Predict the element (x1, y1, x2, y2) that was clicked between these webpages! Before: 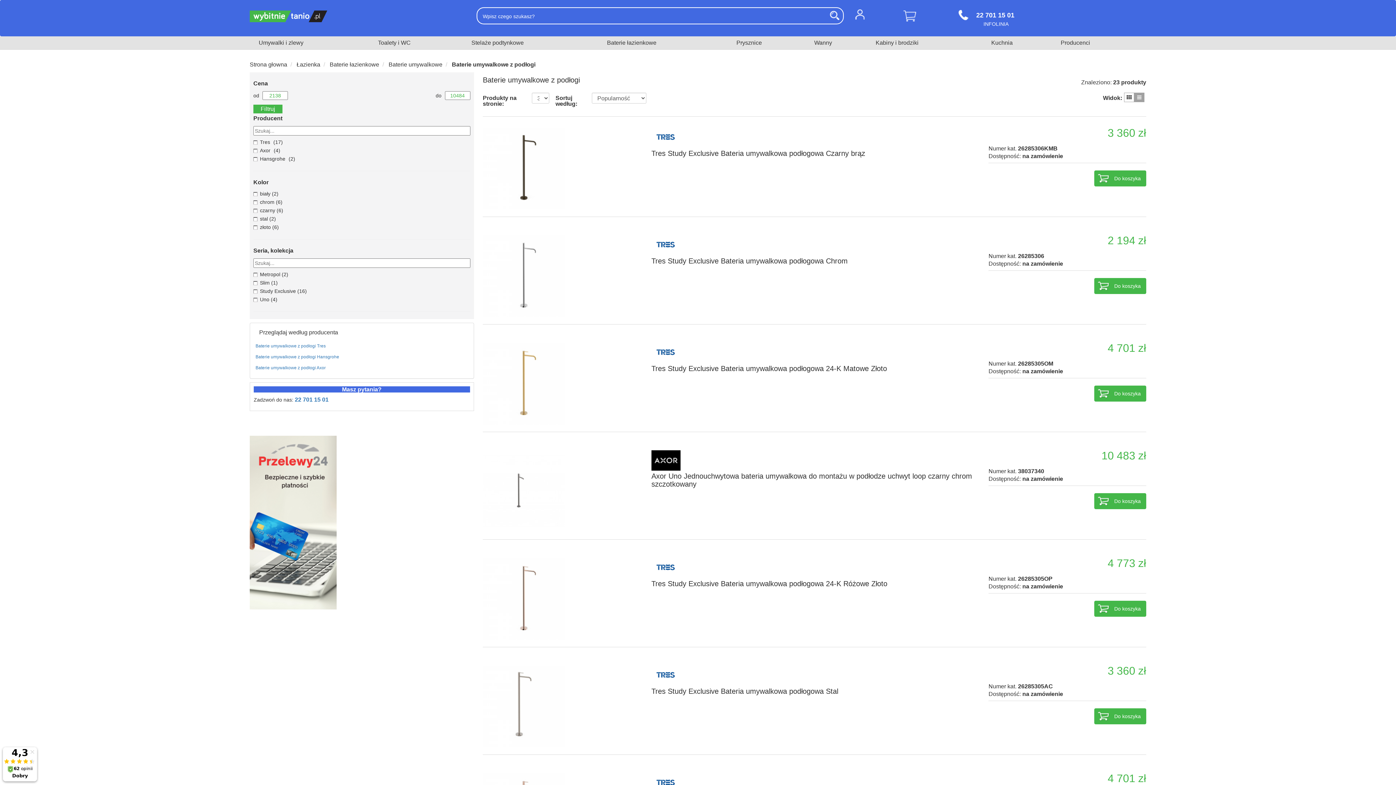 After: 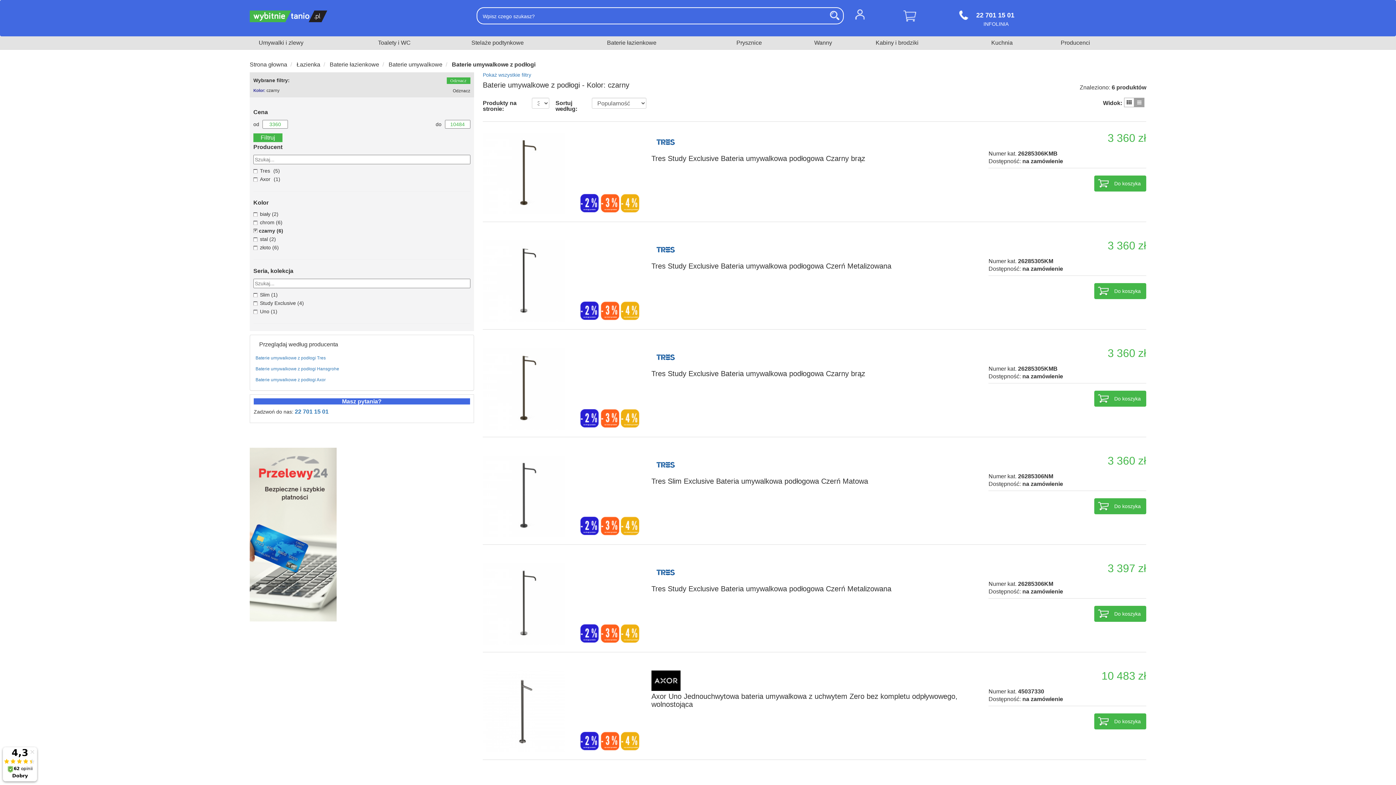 Action: label: czarny (6) bbox: (253, 207, 285, 214)